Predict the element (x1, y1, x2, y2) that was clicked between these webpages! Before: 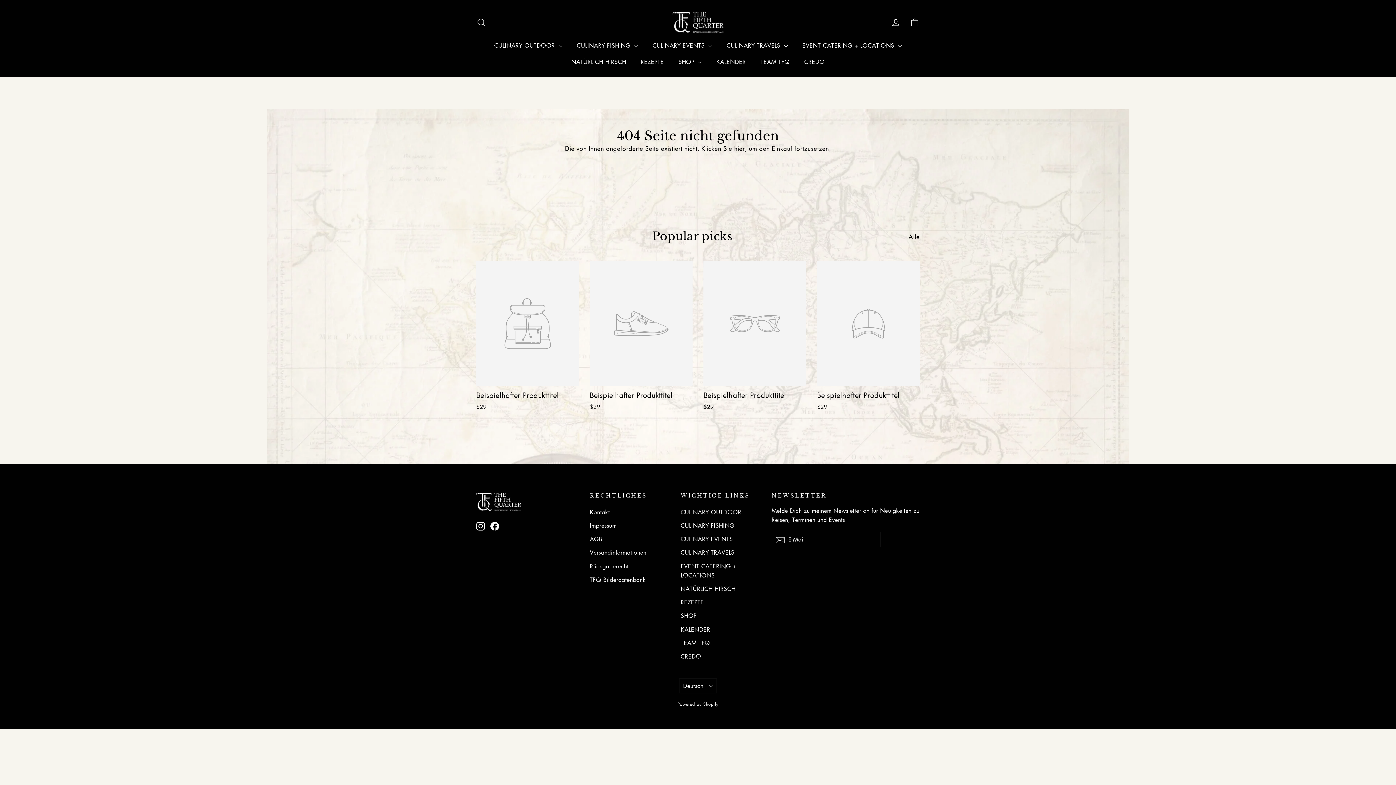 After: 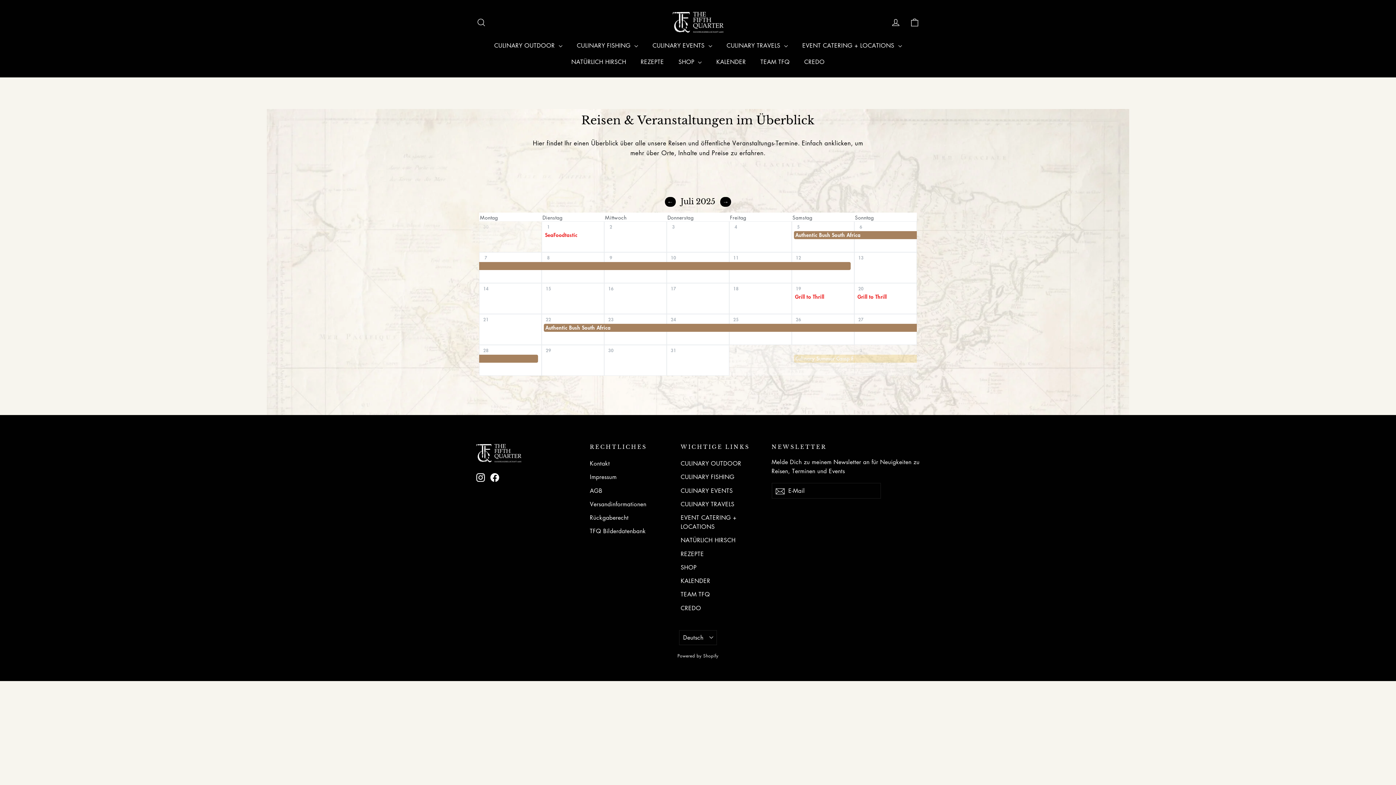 Action: label: KALENDER bbox: (680, 623, 760, 635)